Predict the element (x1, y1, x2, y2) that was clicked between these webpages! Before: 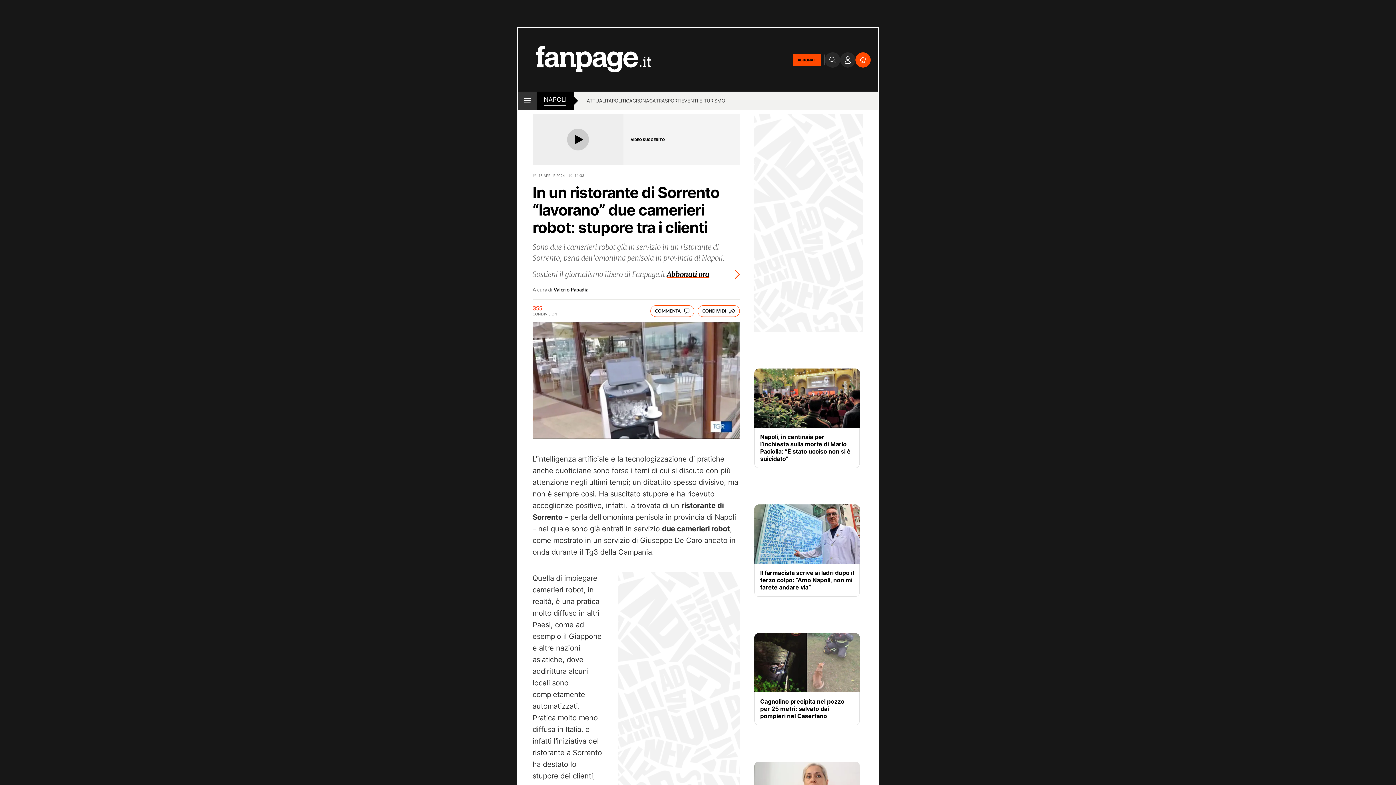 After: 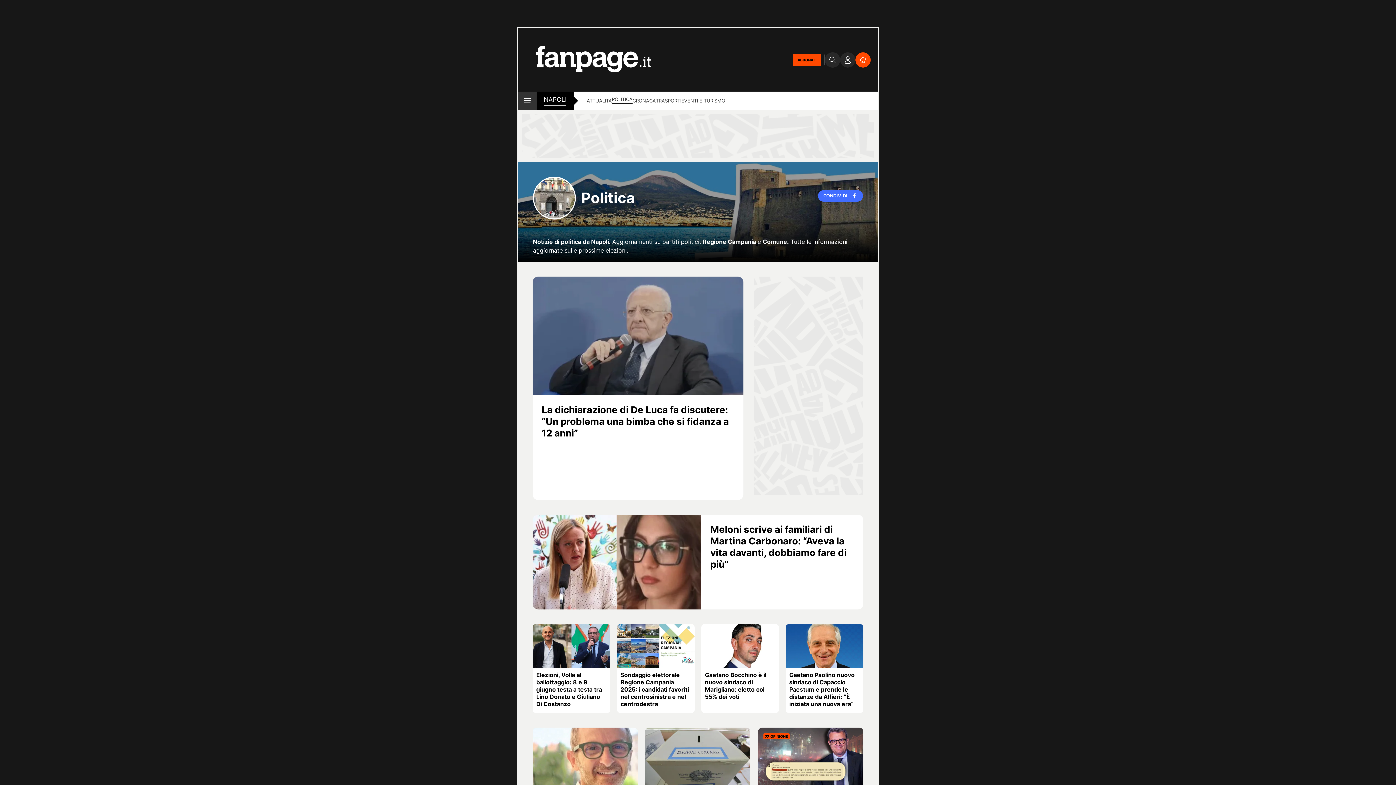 Action: bbox: (611, 97, 632, 105) label: POLITICA